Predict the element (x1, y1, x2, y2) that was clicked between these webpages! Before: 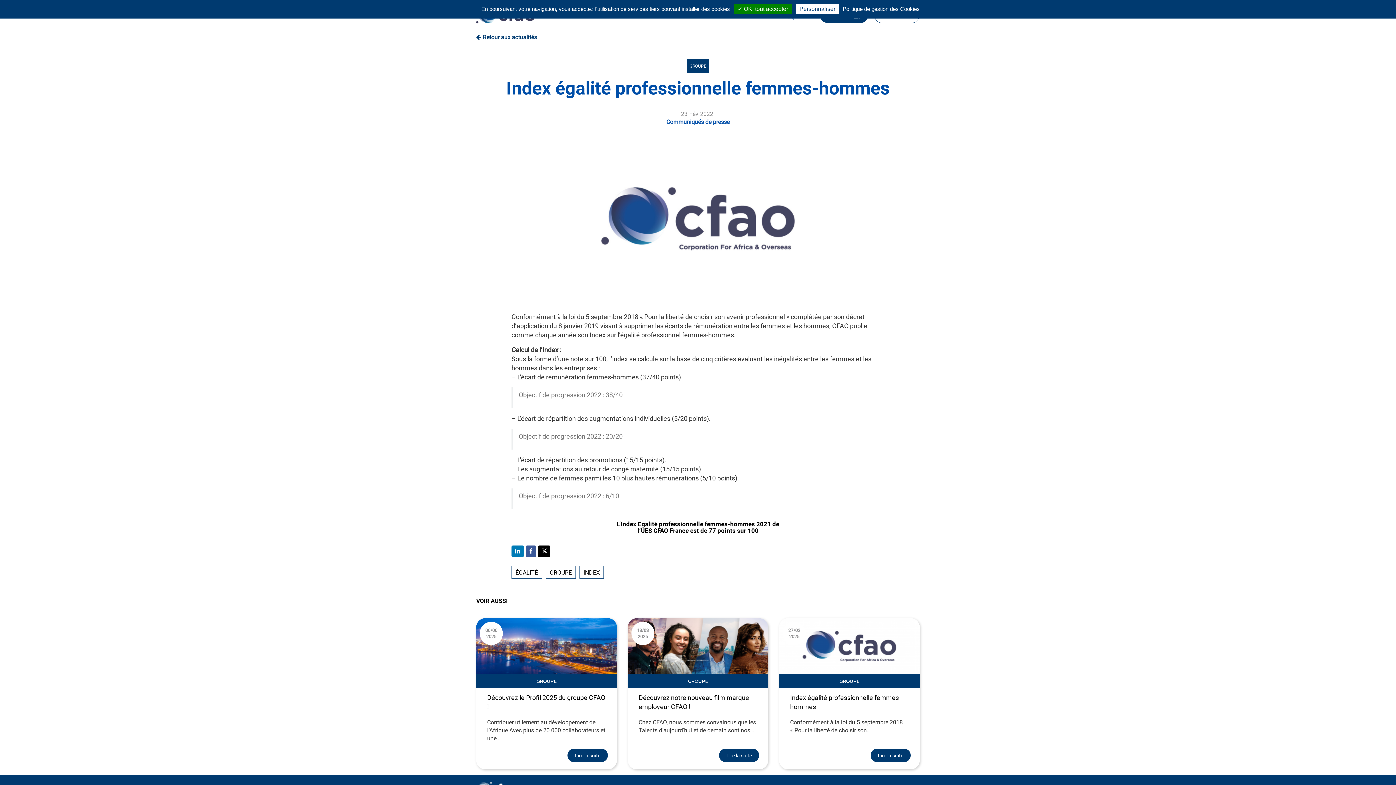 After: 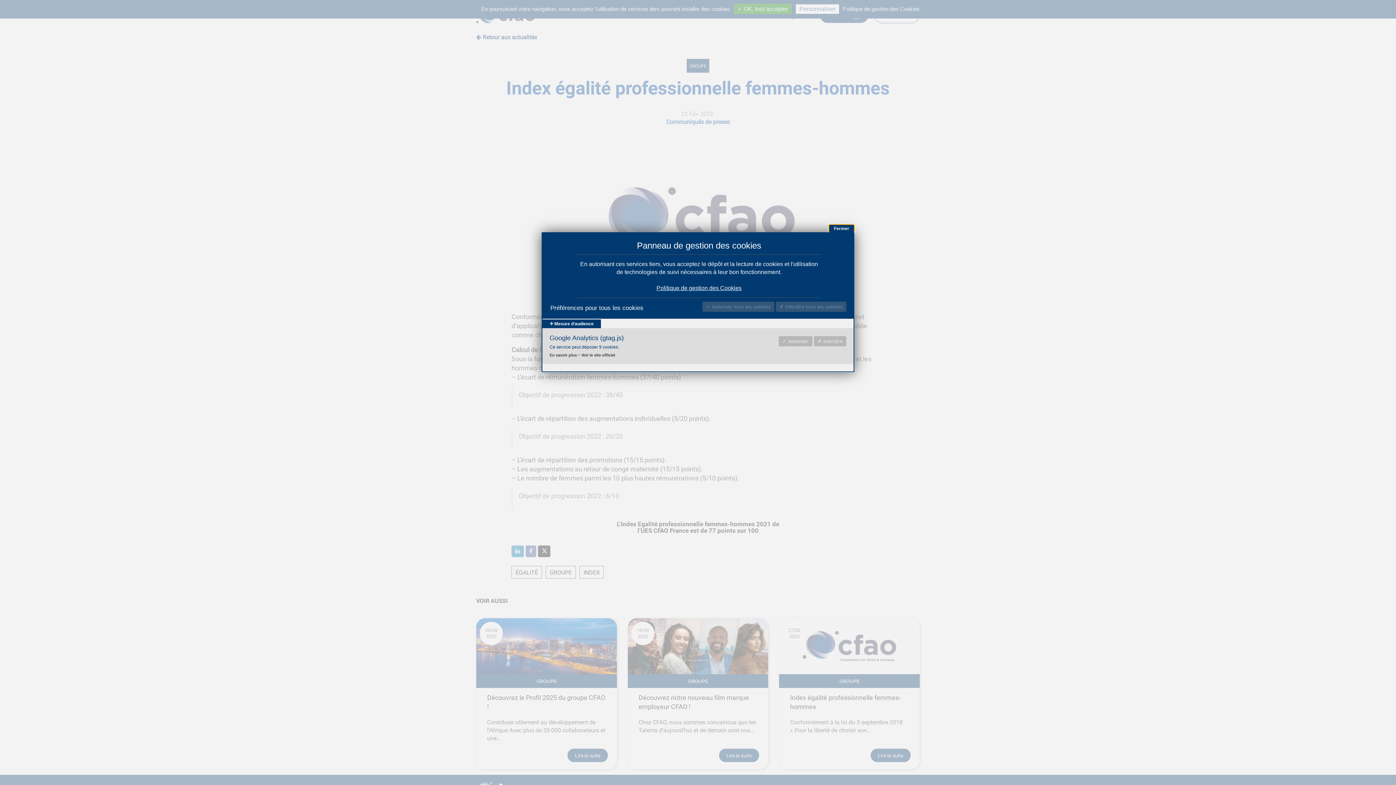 Action: label: Personnaliser bbox: (796, 4, 839, 13)